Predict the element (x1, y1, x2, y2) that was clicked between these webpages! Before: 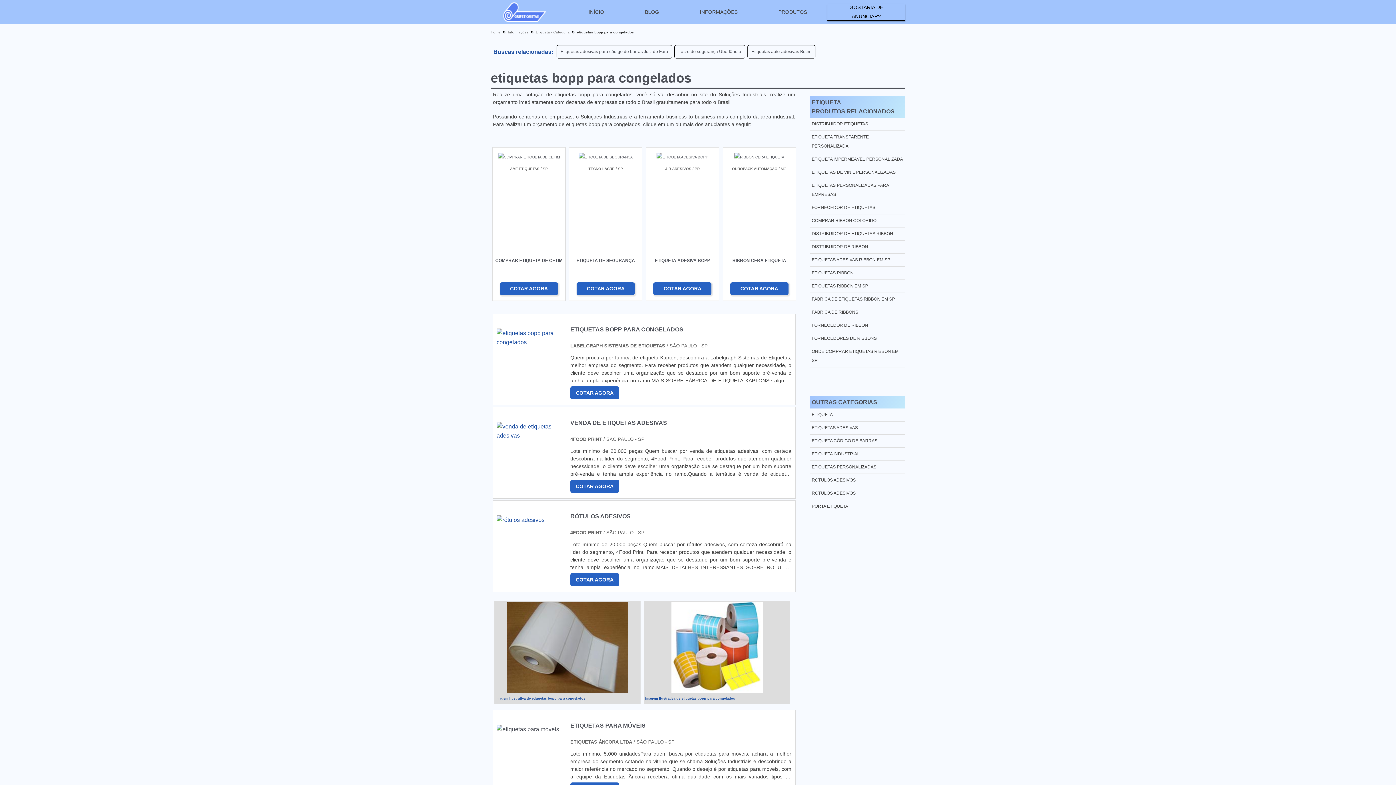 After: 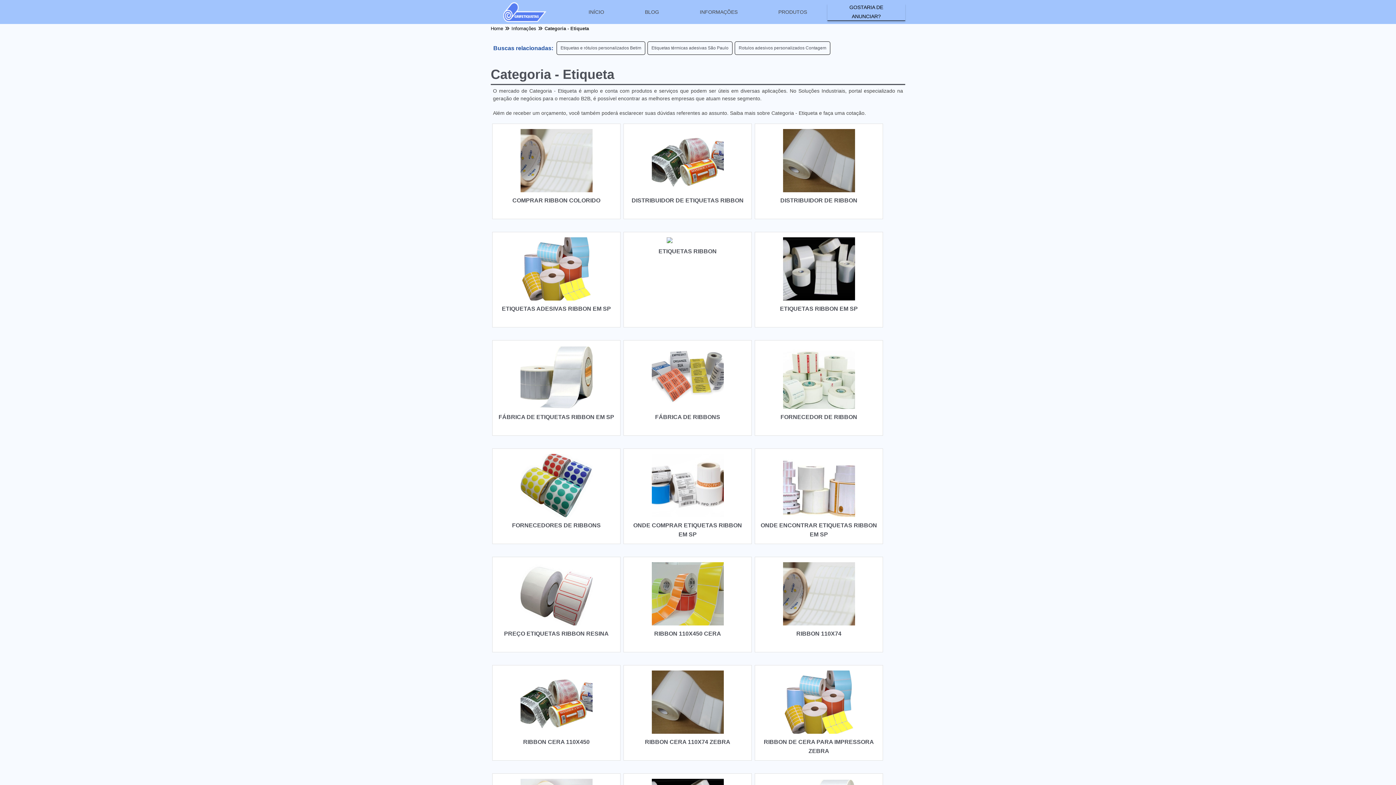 Action: bbox: (810, 96, 905, 117) label: ETIQUETA
PRODUTOS RELACIONADOS